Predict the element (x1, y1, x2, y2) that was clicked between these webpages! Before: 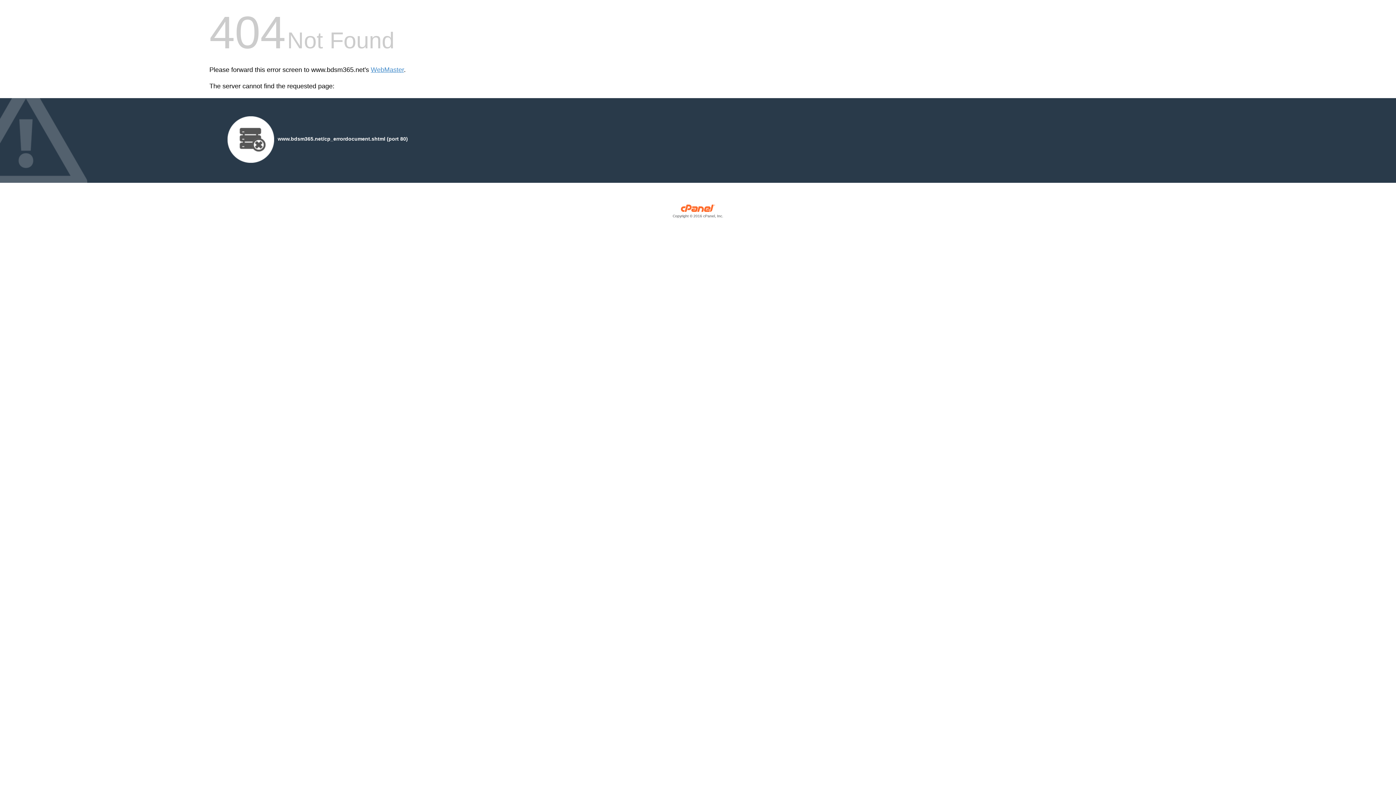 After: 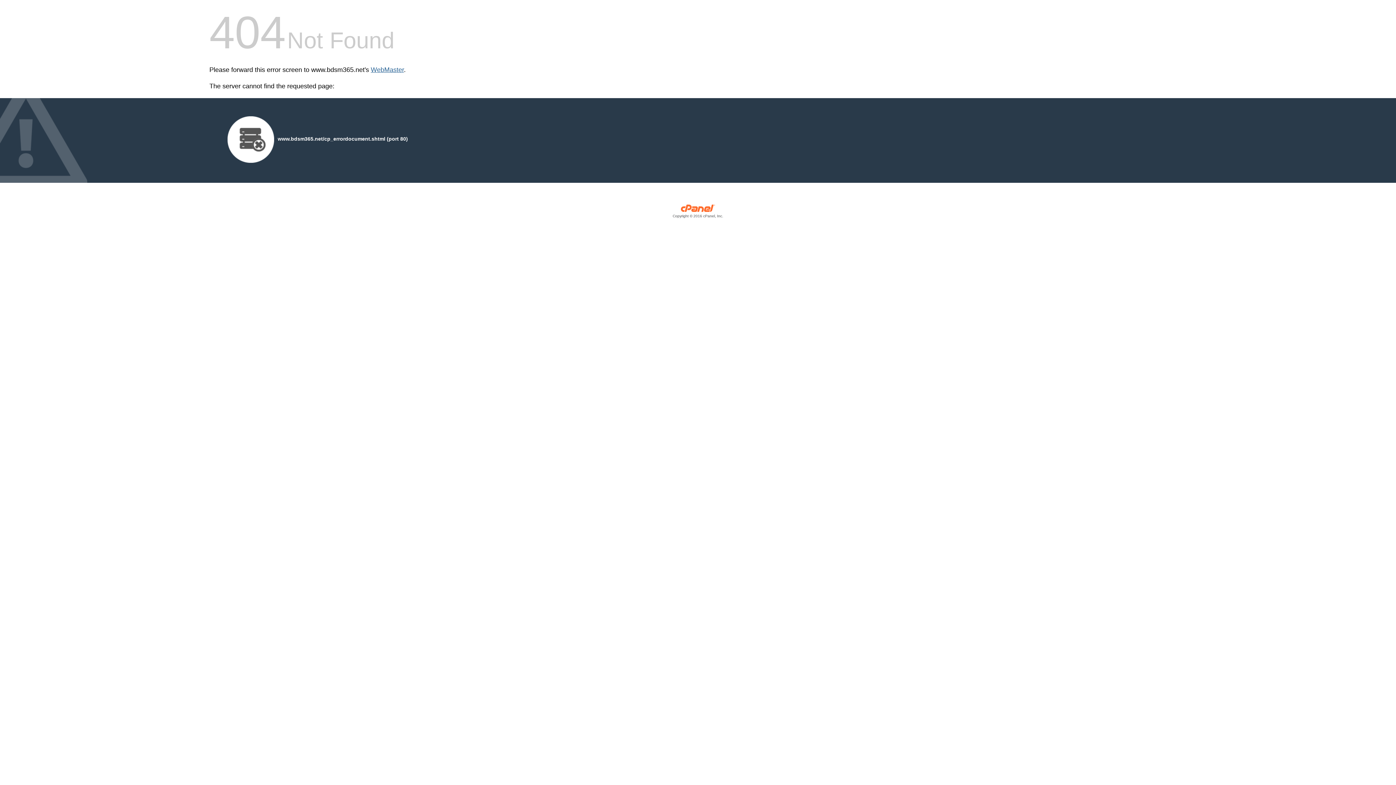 Action: label: WebMaster bbox: (370, 66, 404, 73)